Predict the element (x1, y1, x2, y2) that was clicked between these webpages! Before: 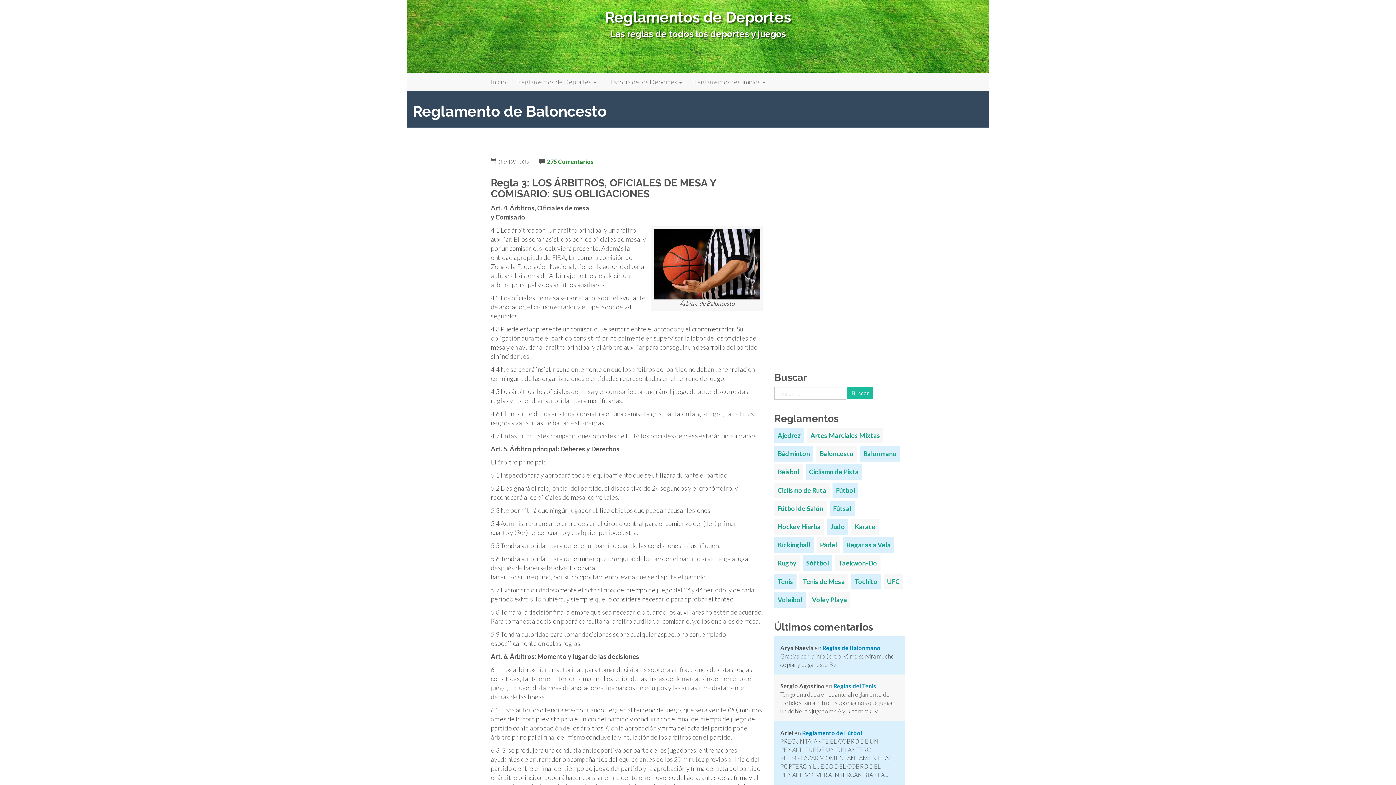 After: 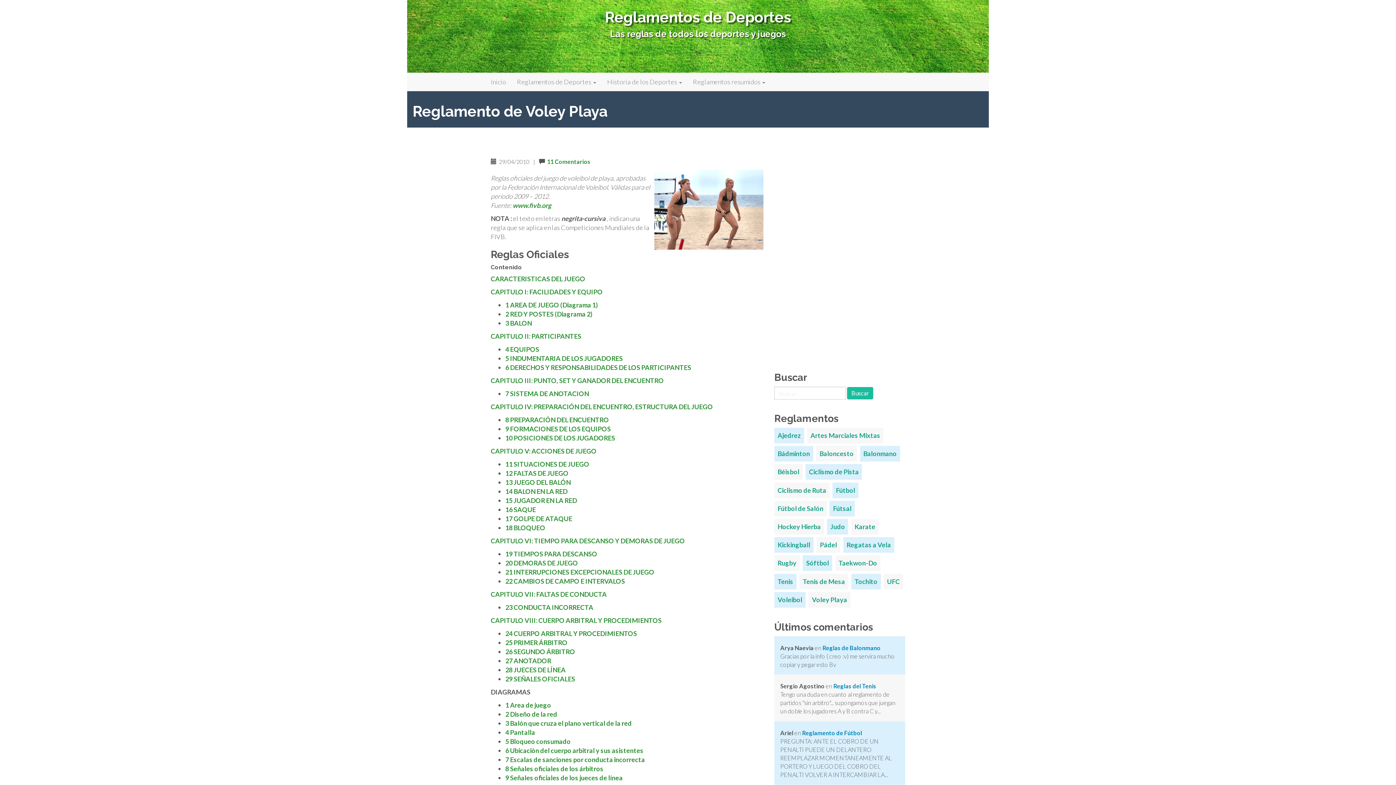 Action: label: Voley Playa bbox: (808, 592, 850, 607)